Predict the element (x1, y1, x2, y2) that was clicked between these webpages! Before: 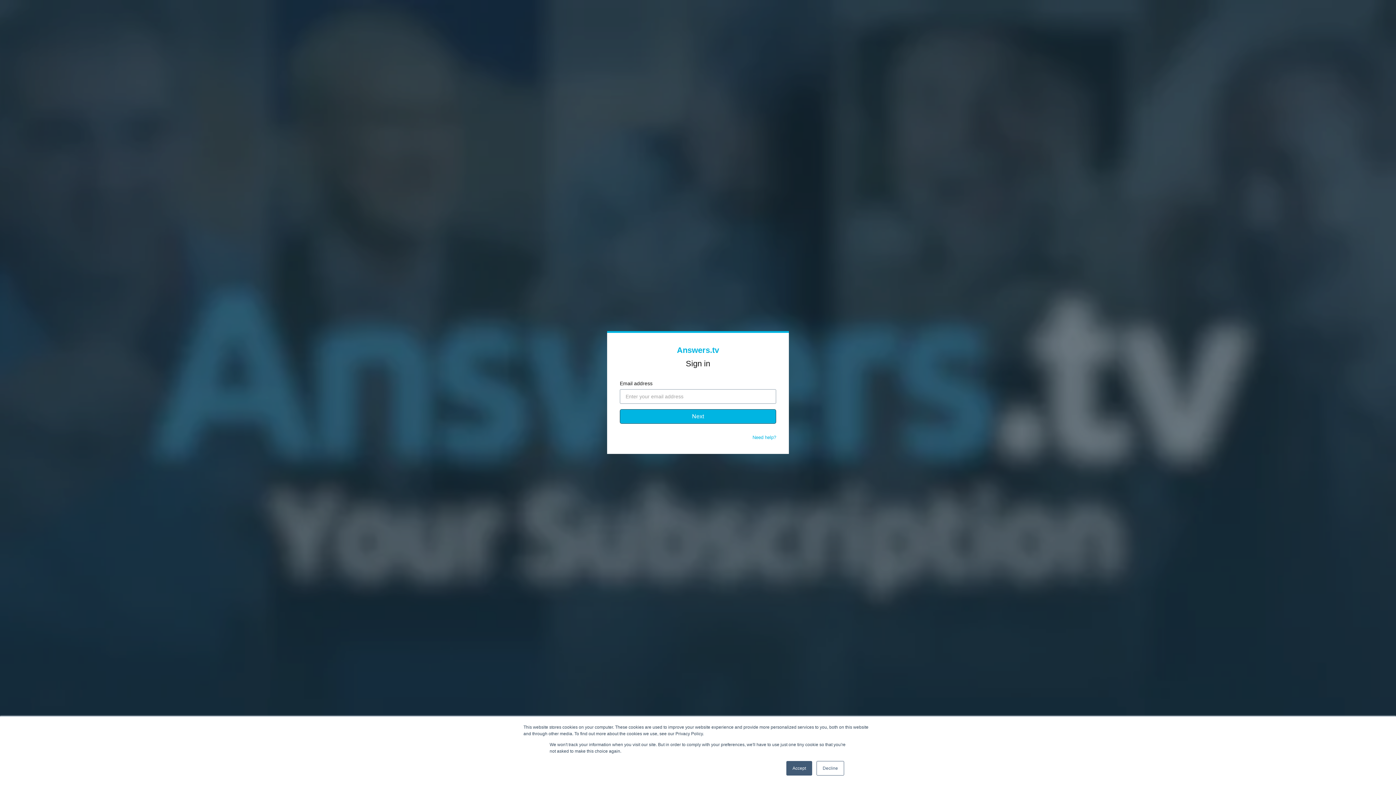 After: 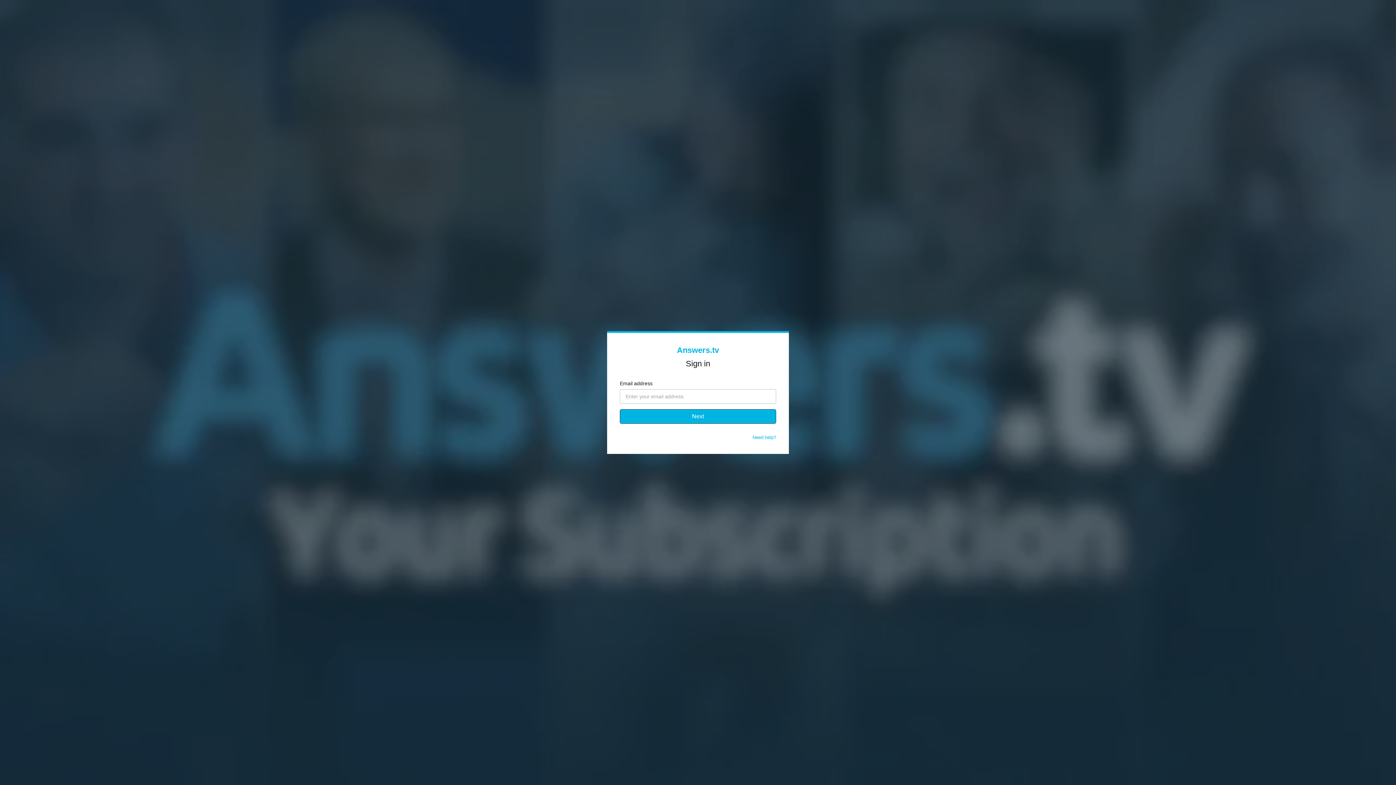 Action: bbox: (786, 761, 812, 776) label: Accept